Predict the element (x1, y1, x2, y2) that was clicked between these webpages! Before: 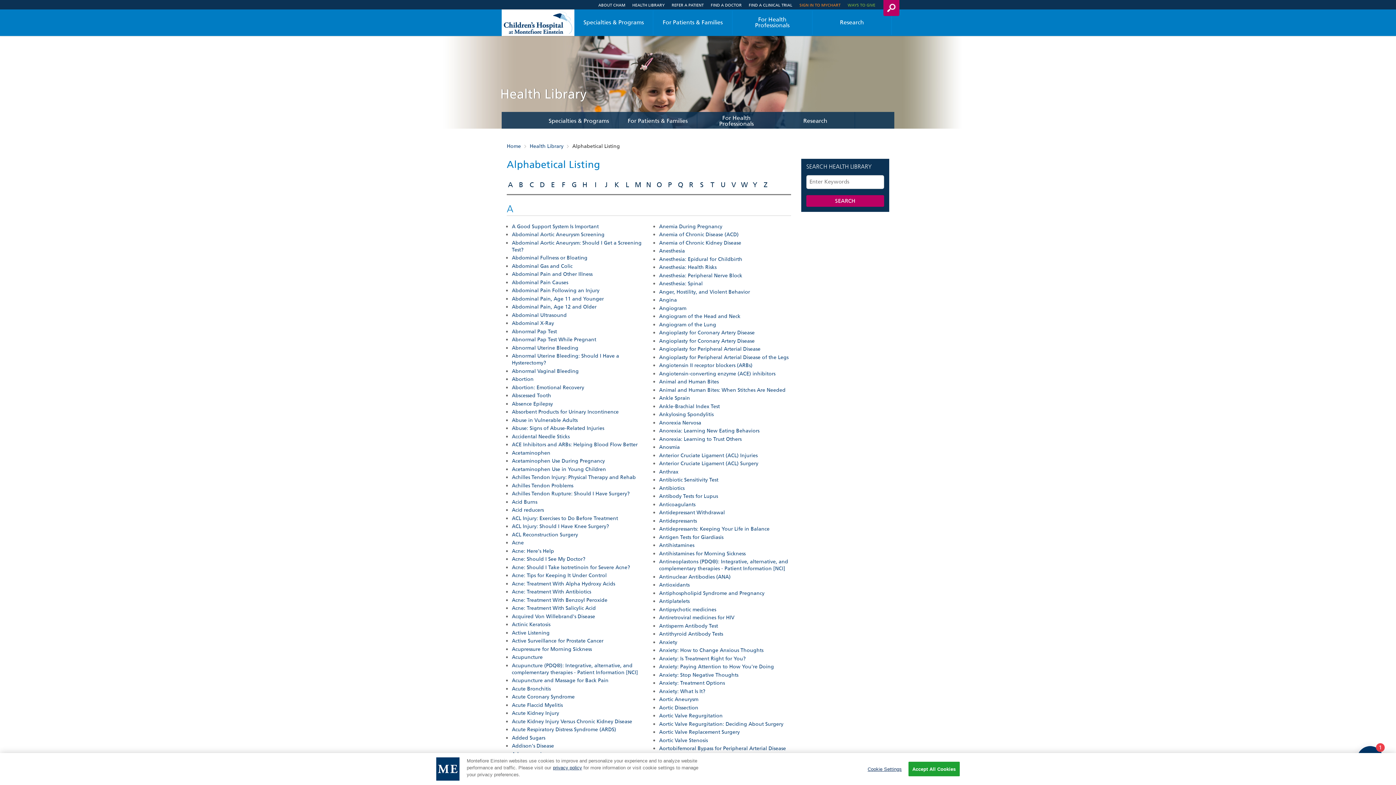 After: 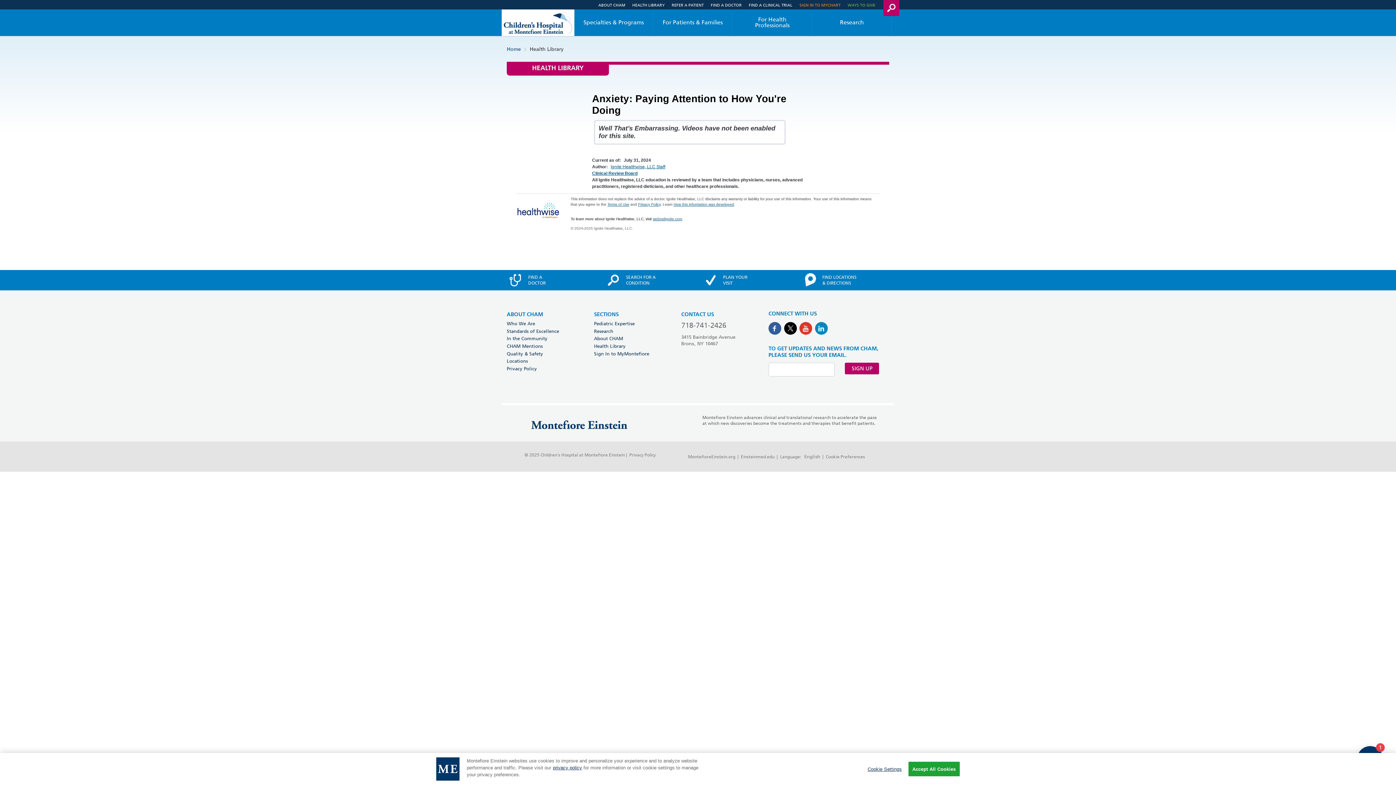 Action: bbox: (659, 663, 774, 670) label: Anxiety: Paying Attention to How You're Doing